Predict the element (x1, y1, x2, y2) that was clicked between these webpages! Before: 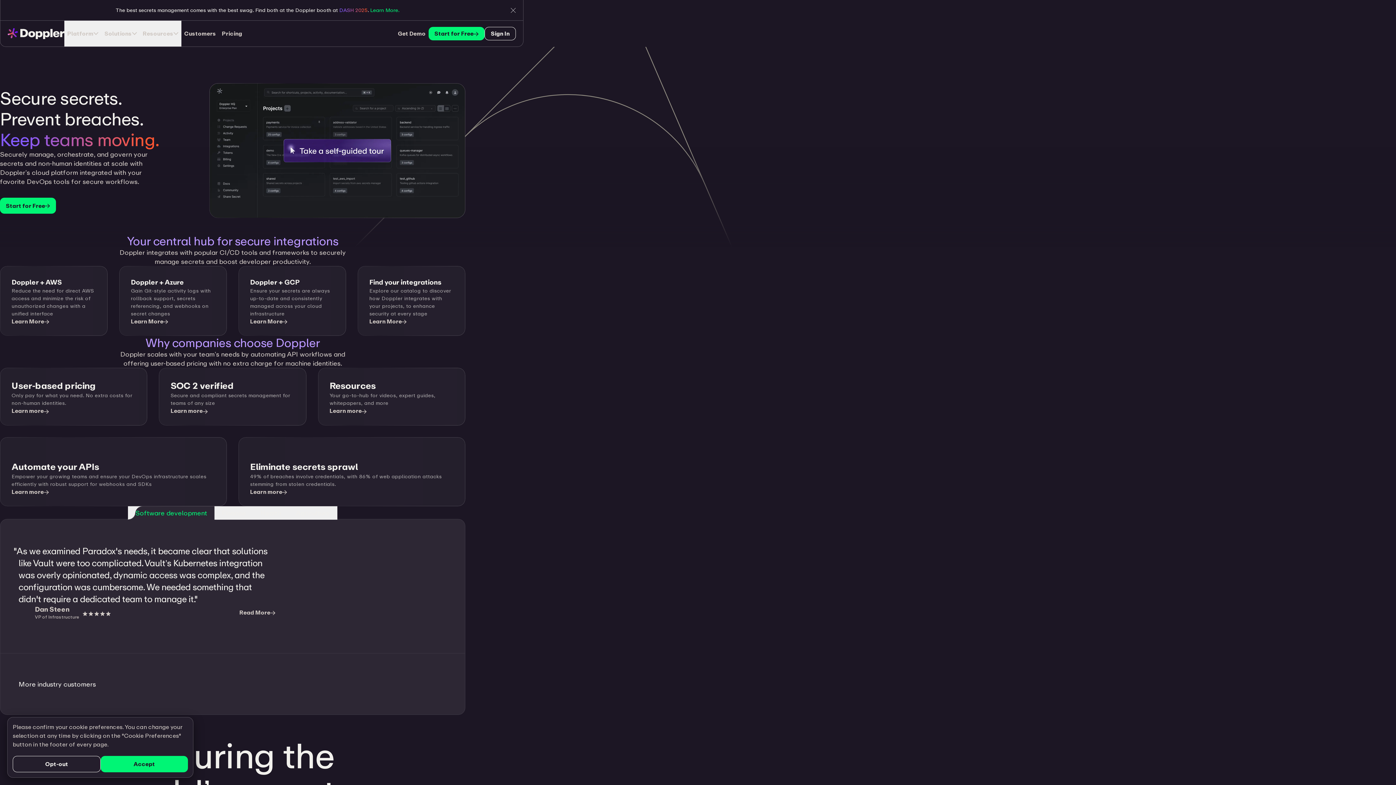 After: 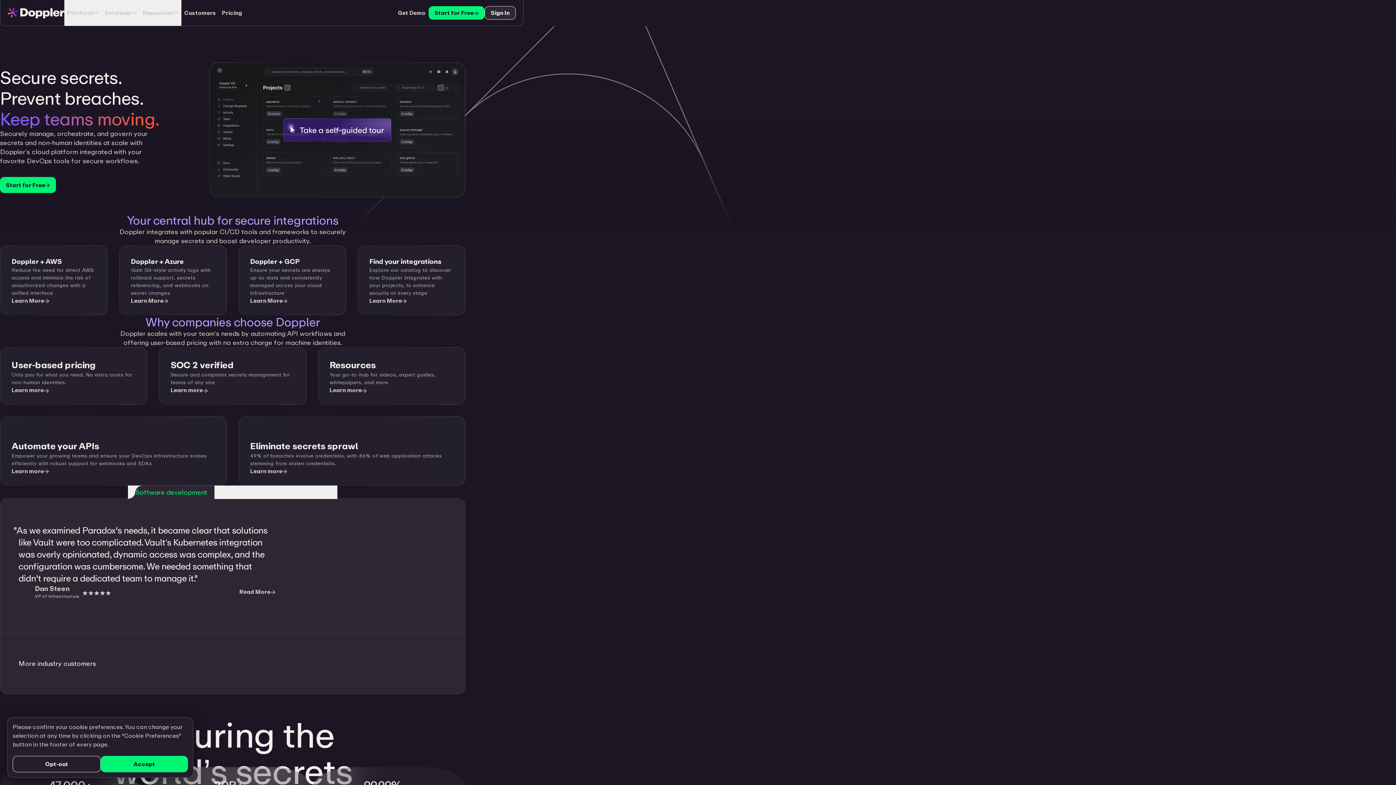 Action: bbox: (508, 5, 517, 14)